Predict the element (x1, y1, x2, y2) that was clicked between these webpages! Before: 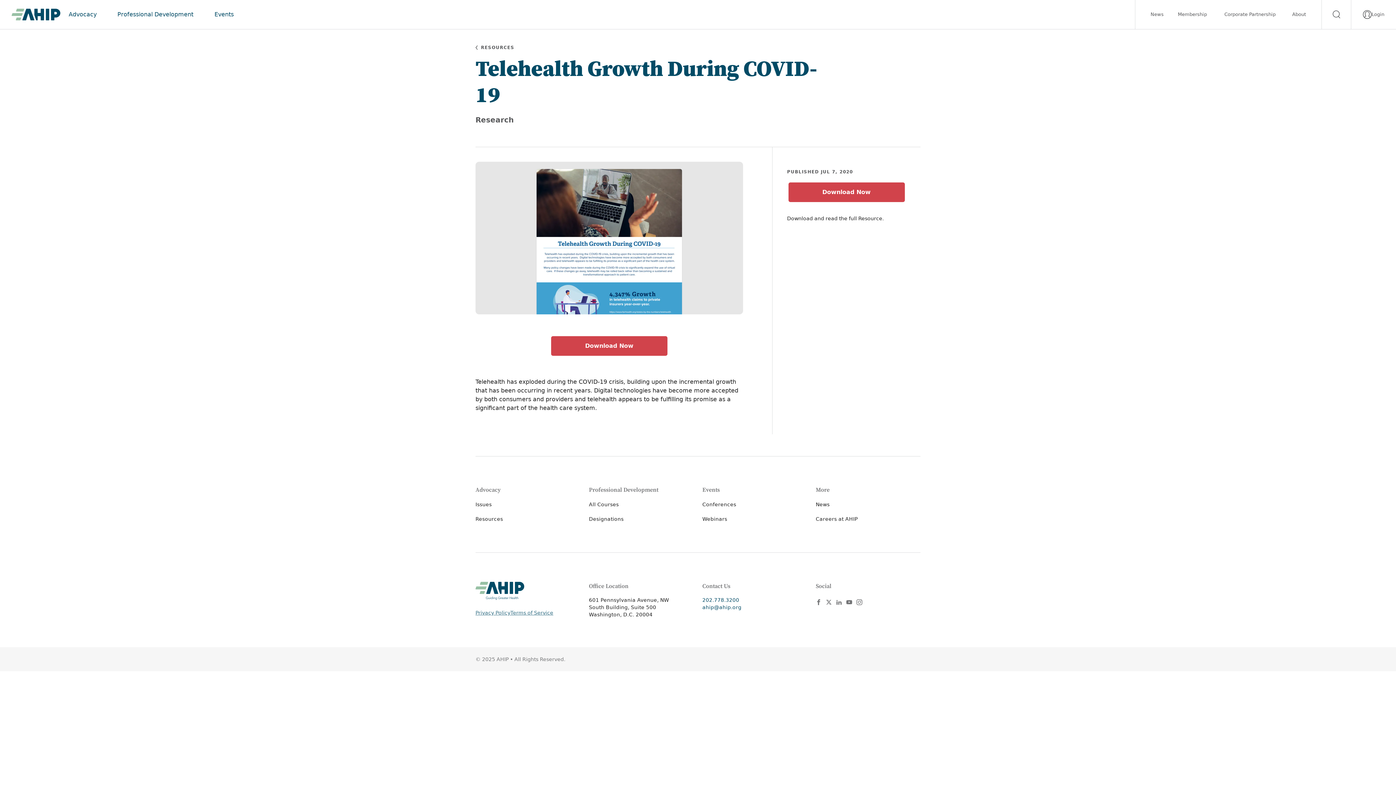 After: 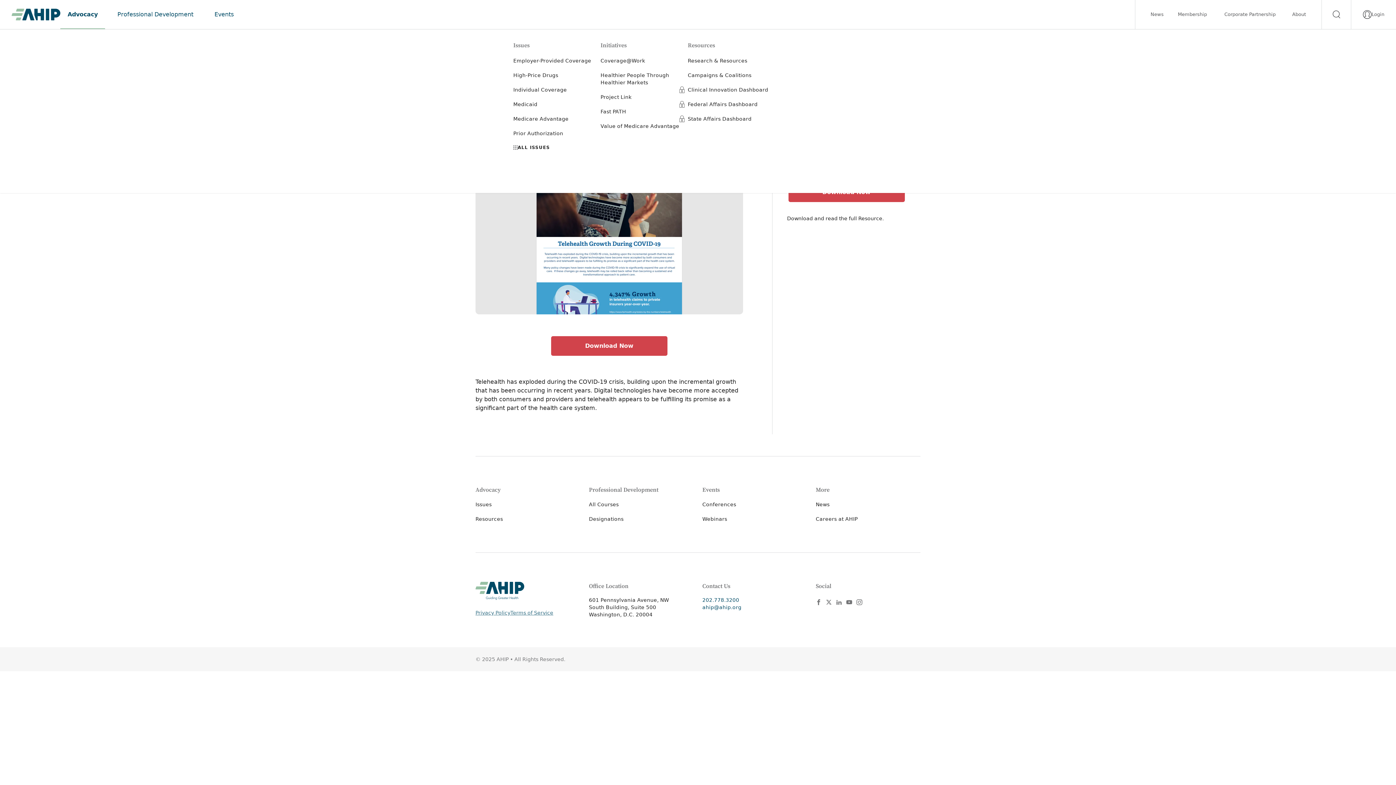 Action: bbox: (60, 0, 105, 29) label: Advocacy